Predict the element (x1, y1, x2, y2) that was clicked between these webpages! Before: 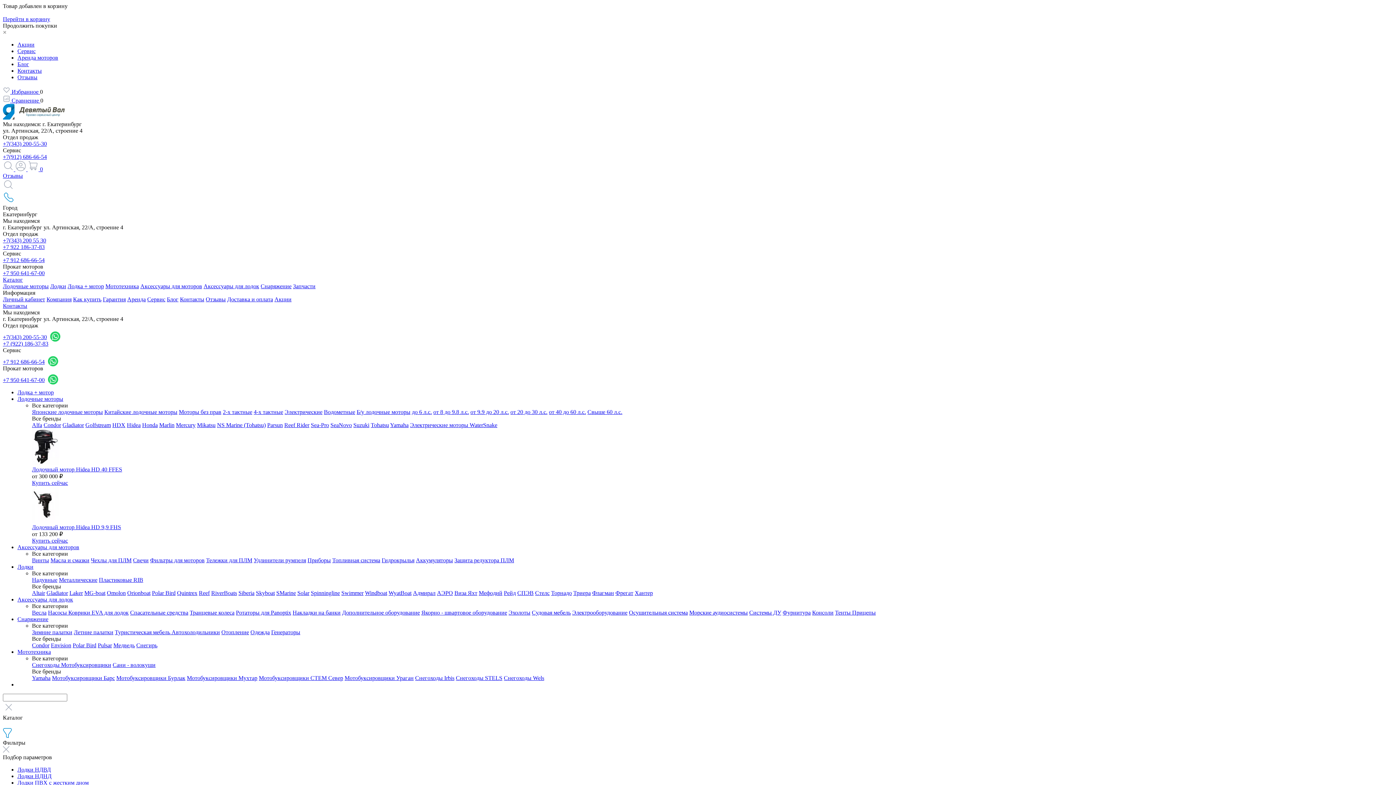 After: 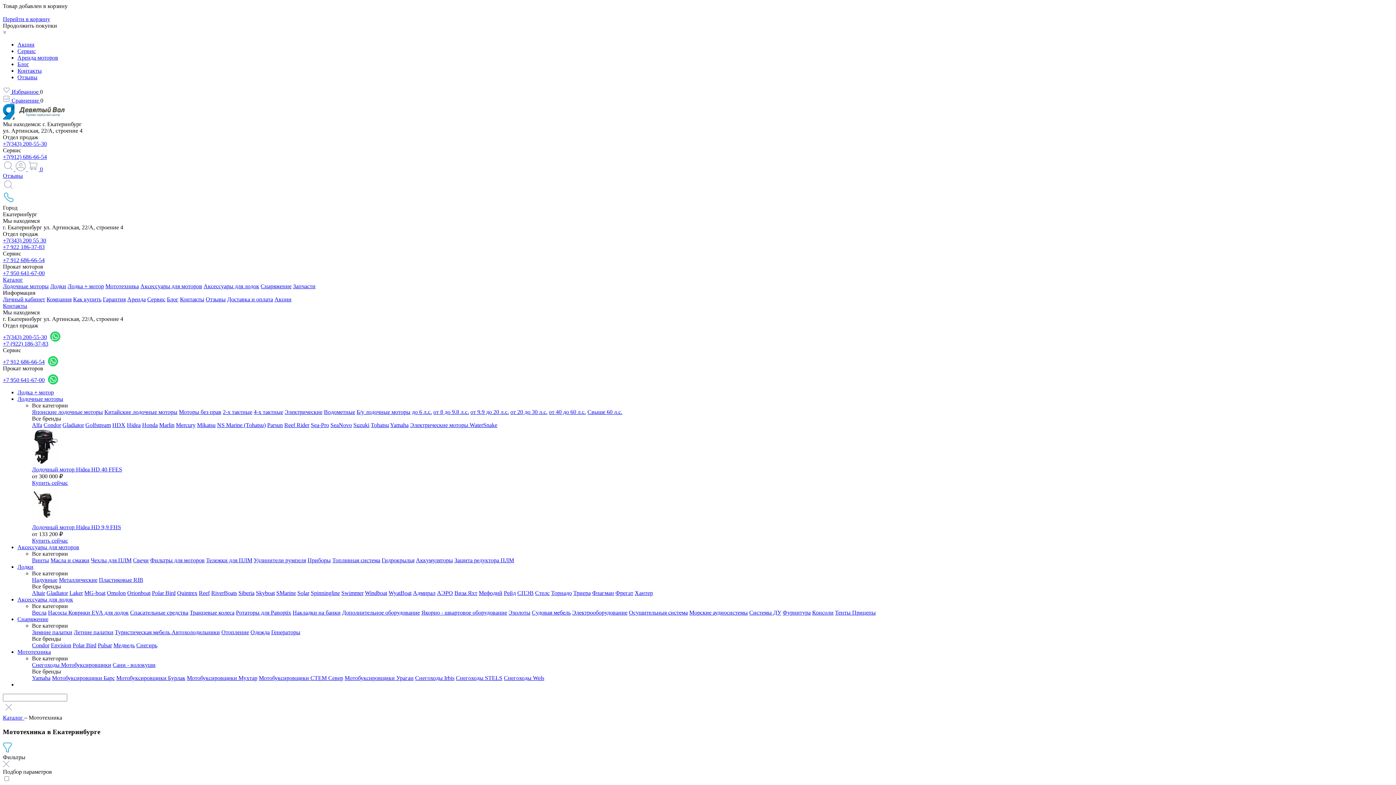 Action: bbox: (105, 283, 138, 289) label: Мототехника